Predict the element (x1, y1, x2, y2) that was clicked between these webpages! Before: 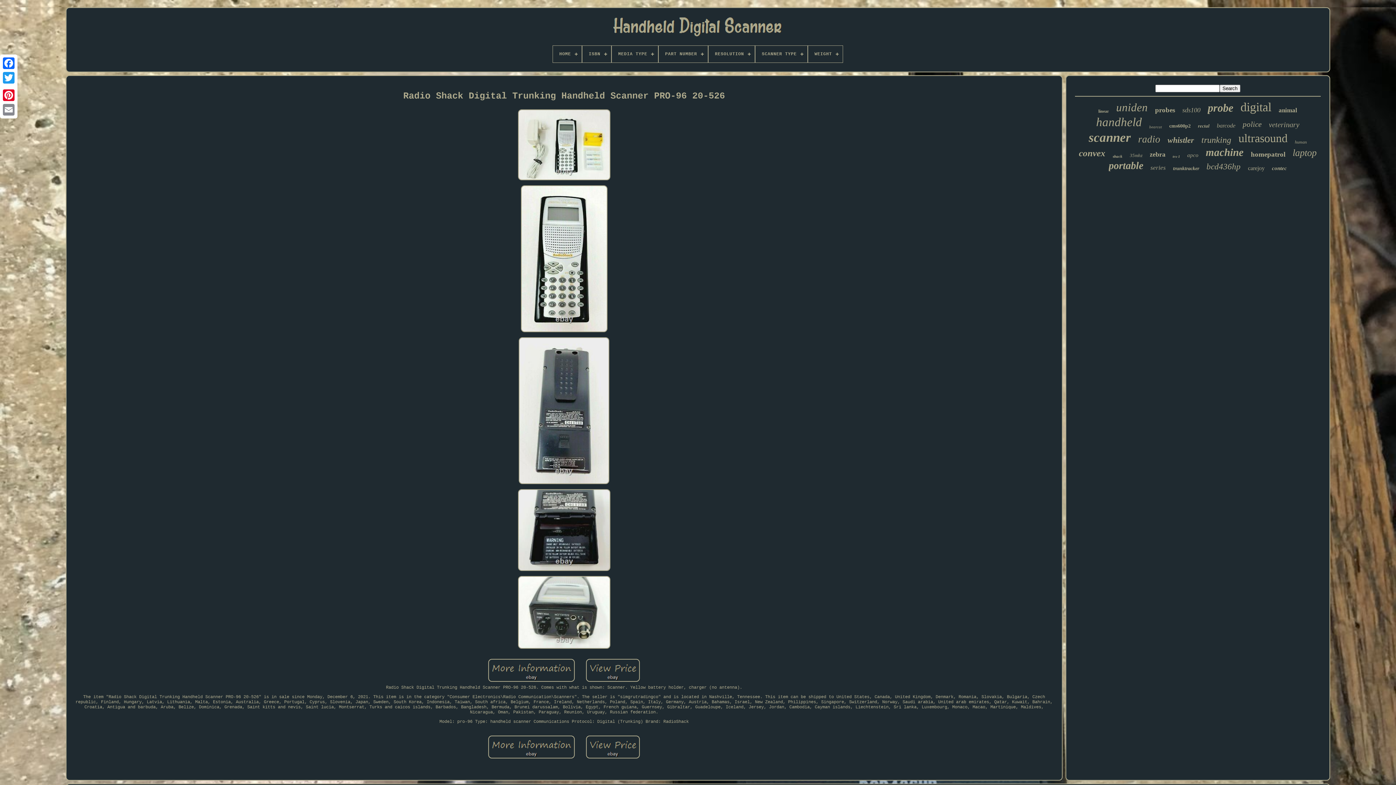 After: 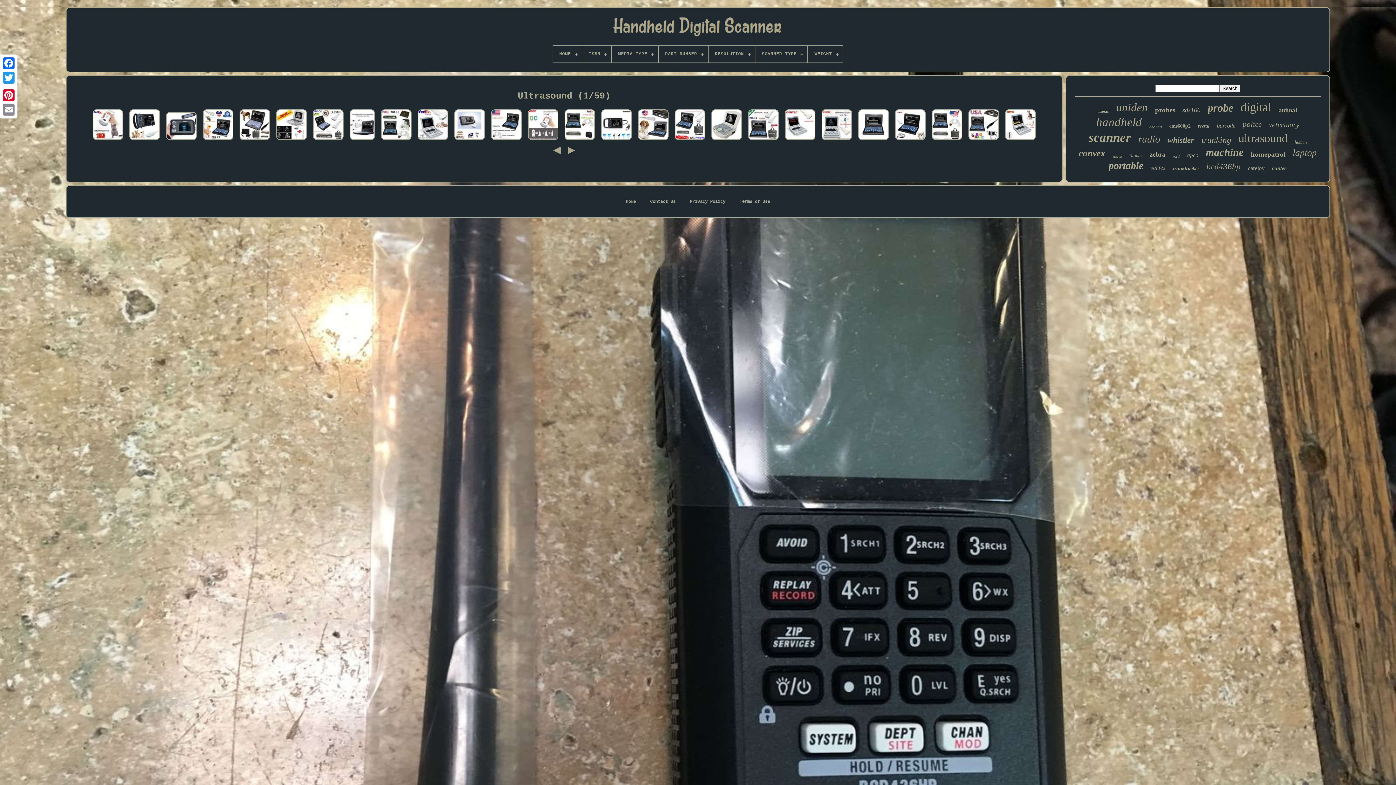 Action: label: ultrasound bbox: (1238, 131, 1287, 145)